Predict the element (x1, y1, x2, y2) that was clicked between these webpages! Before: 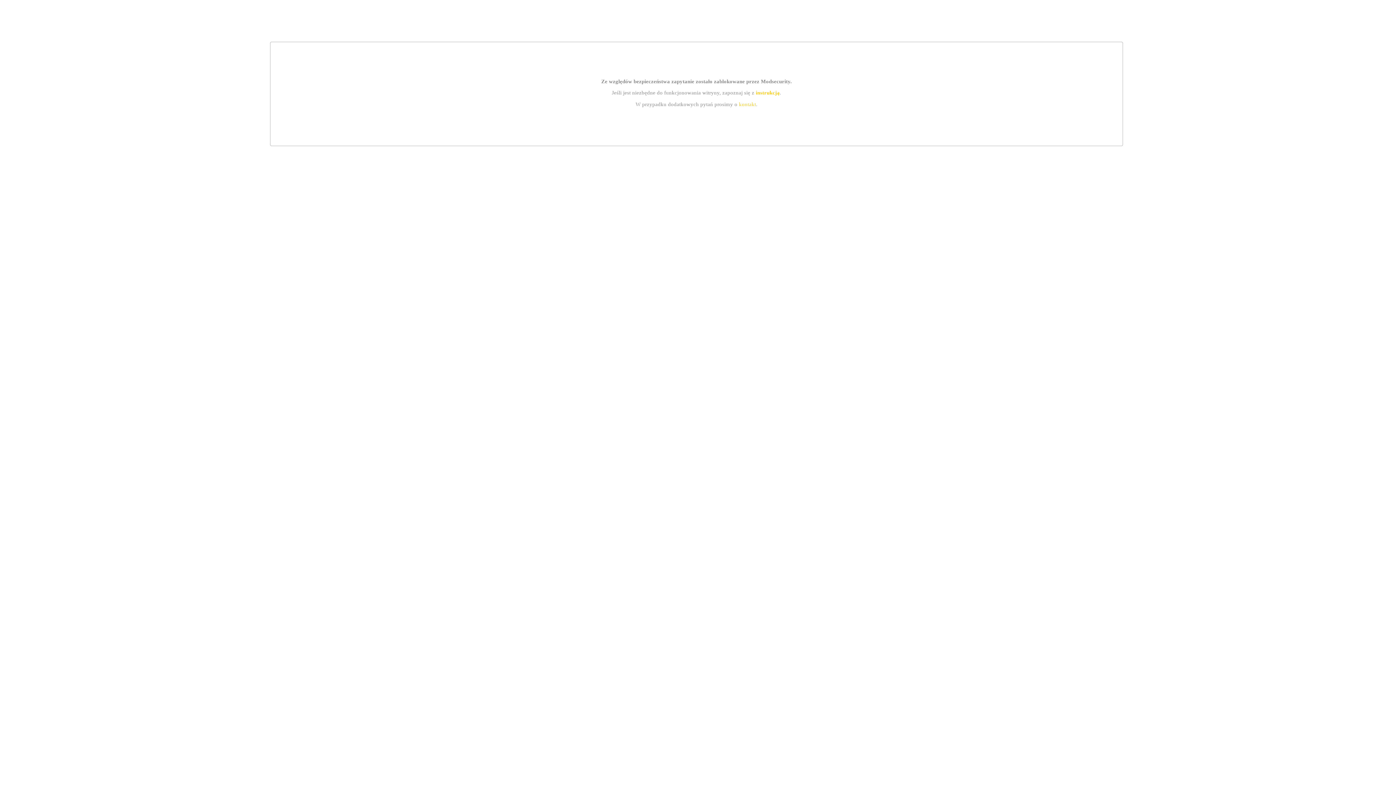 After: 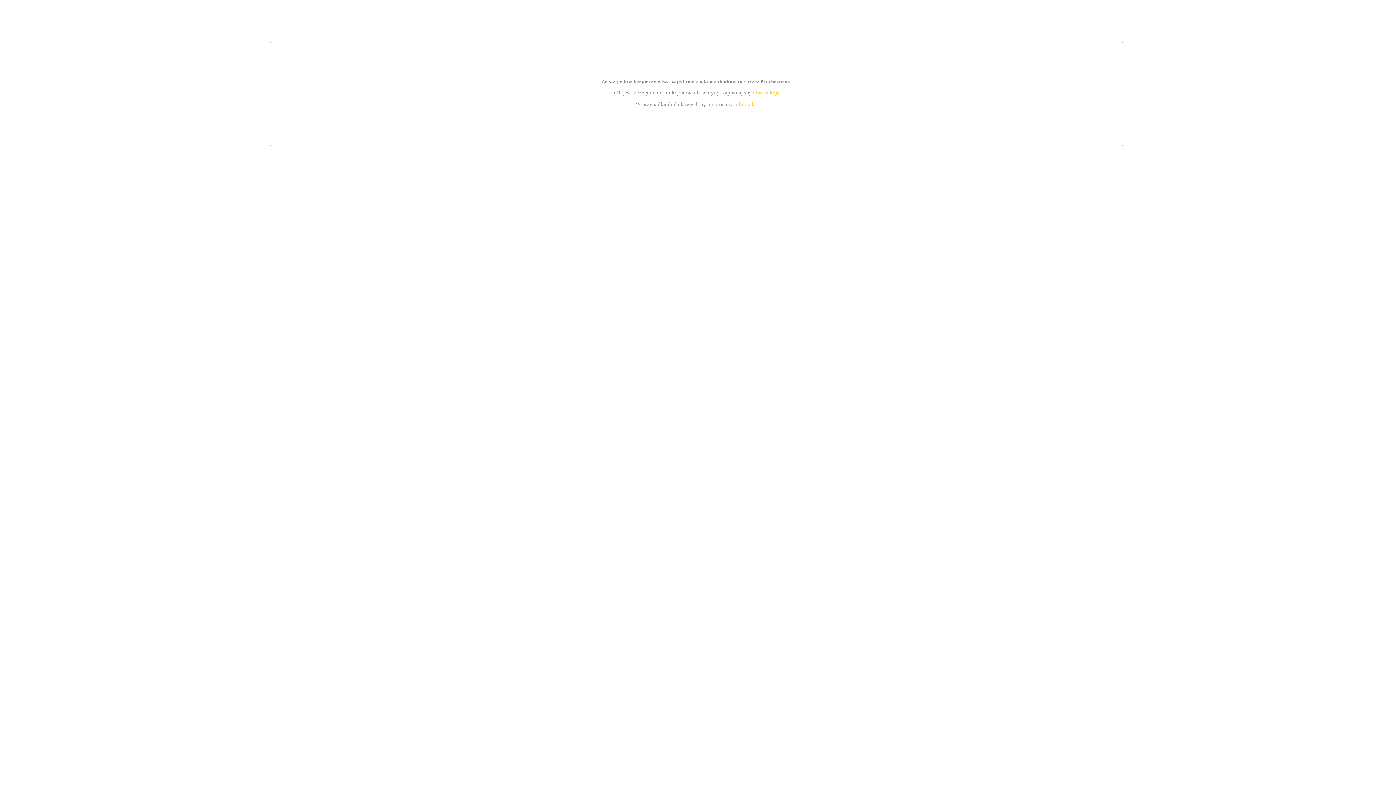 Action: bbox: (755, 89, 779, 95) label: instrukcją